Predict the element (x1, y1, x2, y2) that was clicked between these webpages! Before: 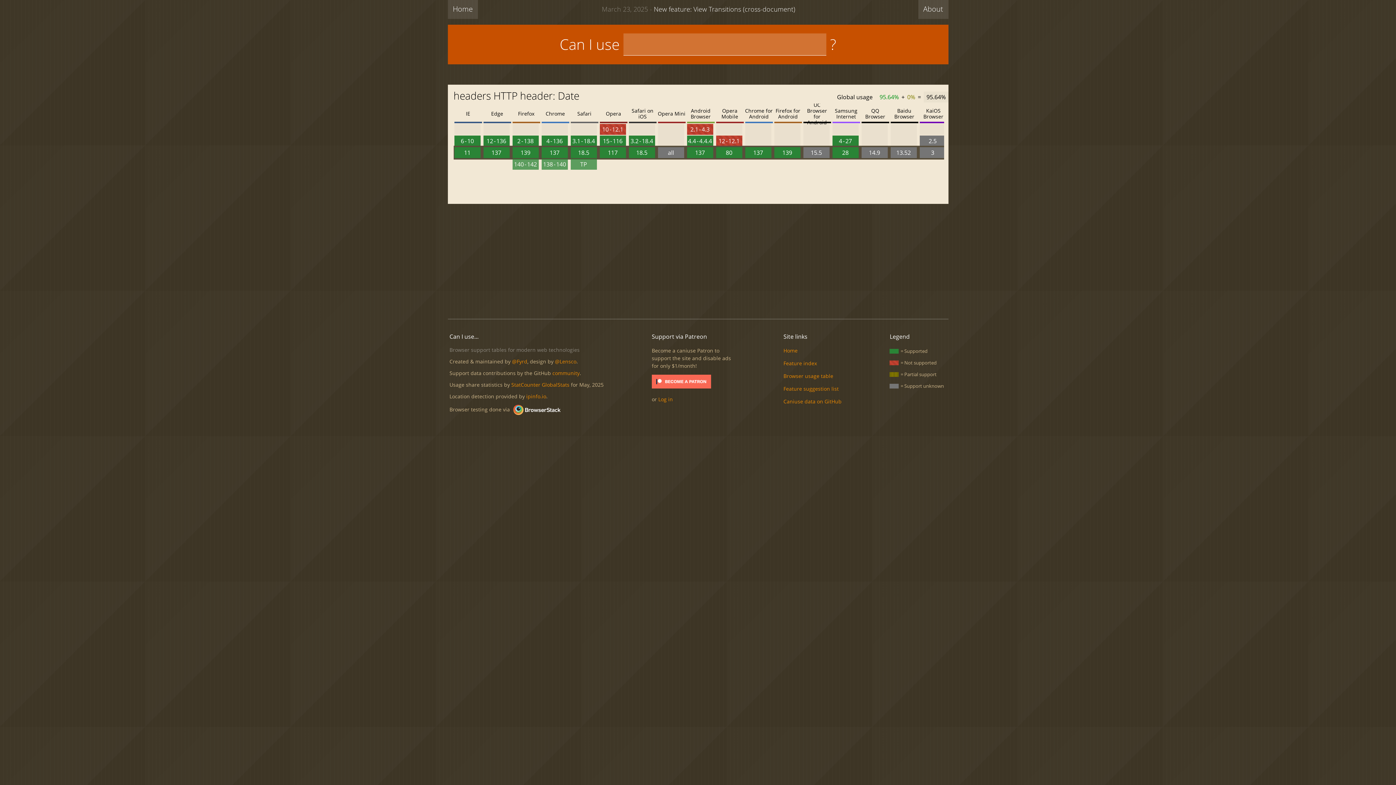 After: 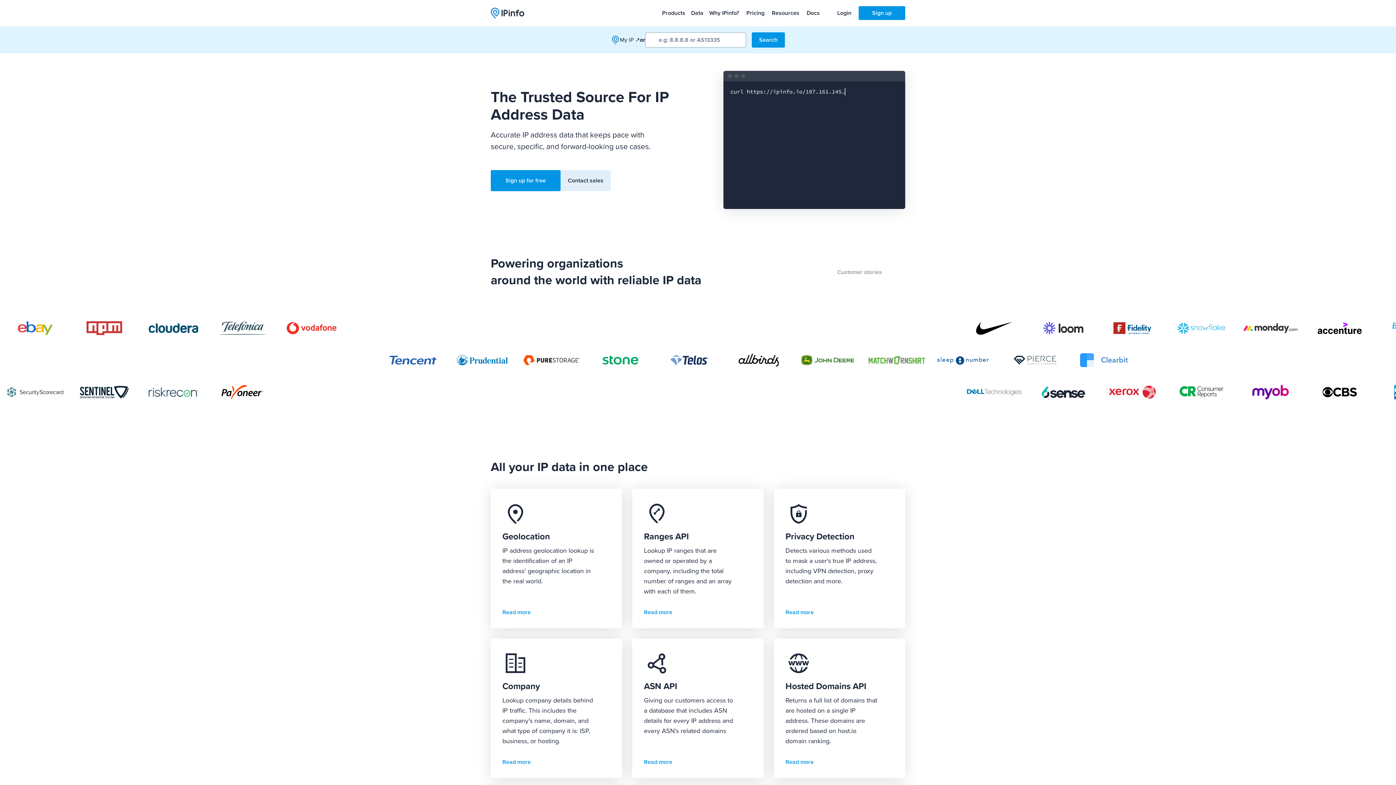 Action: bbox: (526, 393, 546, 400) label: ipinfo.io